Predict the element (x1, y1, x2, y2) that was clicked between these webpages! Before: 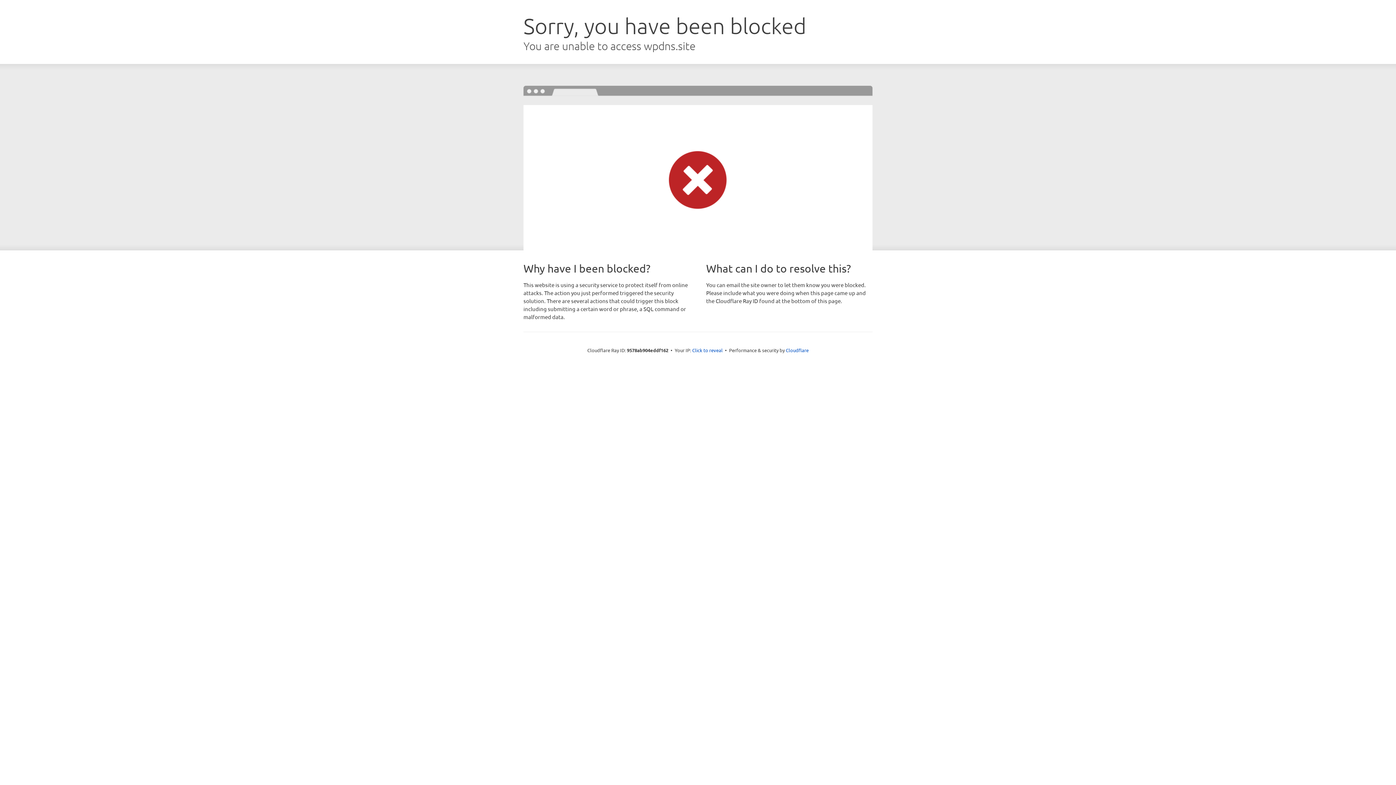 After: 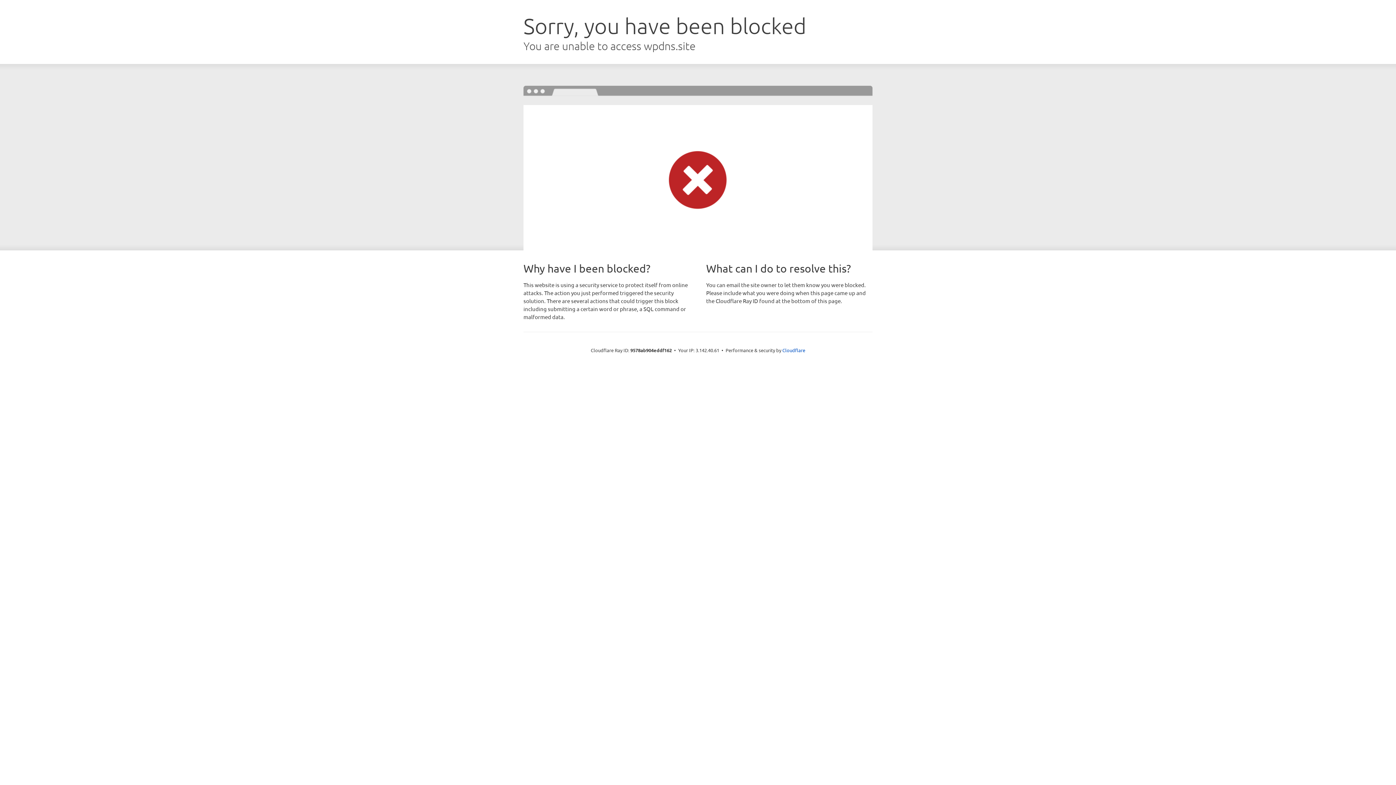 Action: bbox: (692, 346, 722, 353) label: Click to reveal